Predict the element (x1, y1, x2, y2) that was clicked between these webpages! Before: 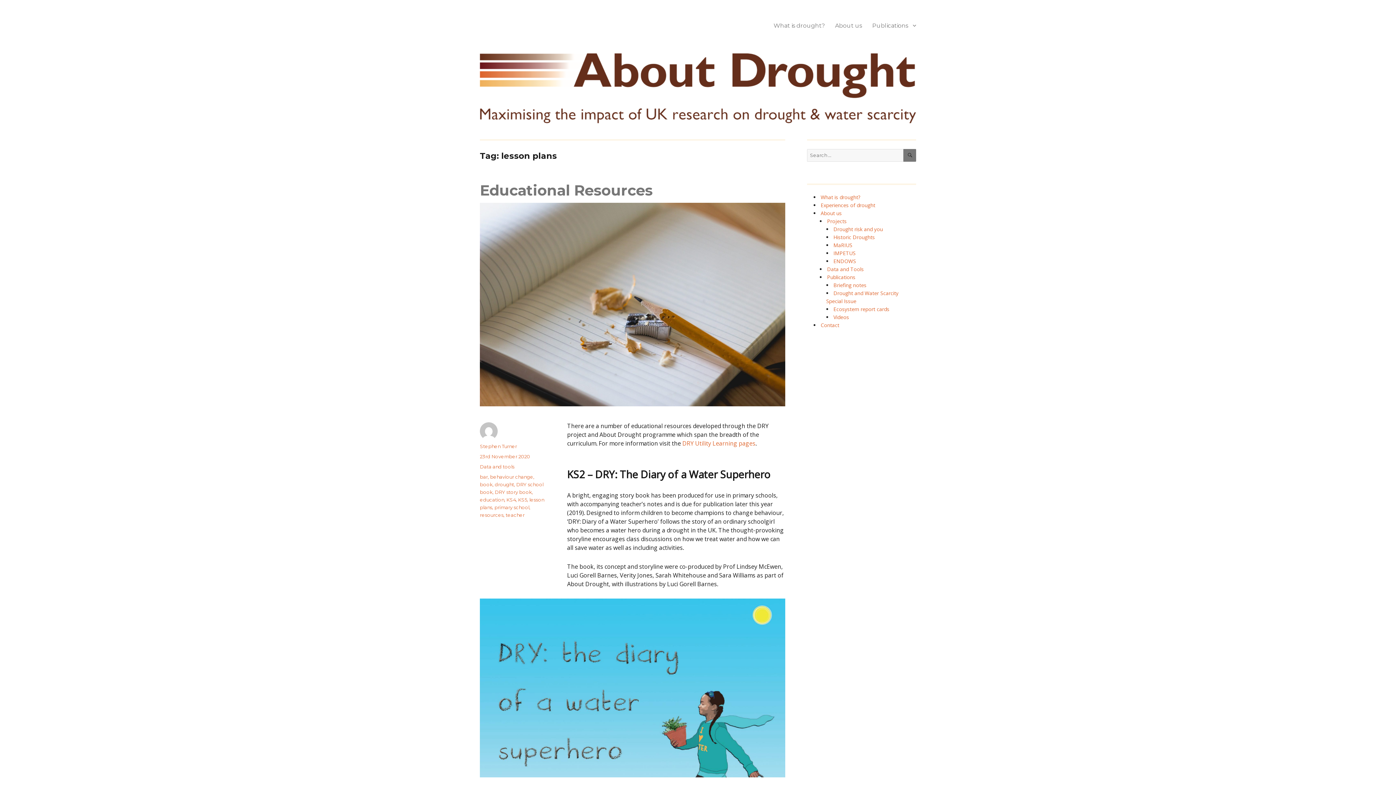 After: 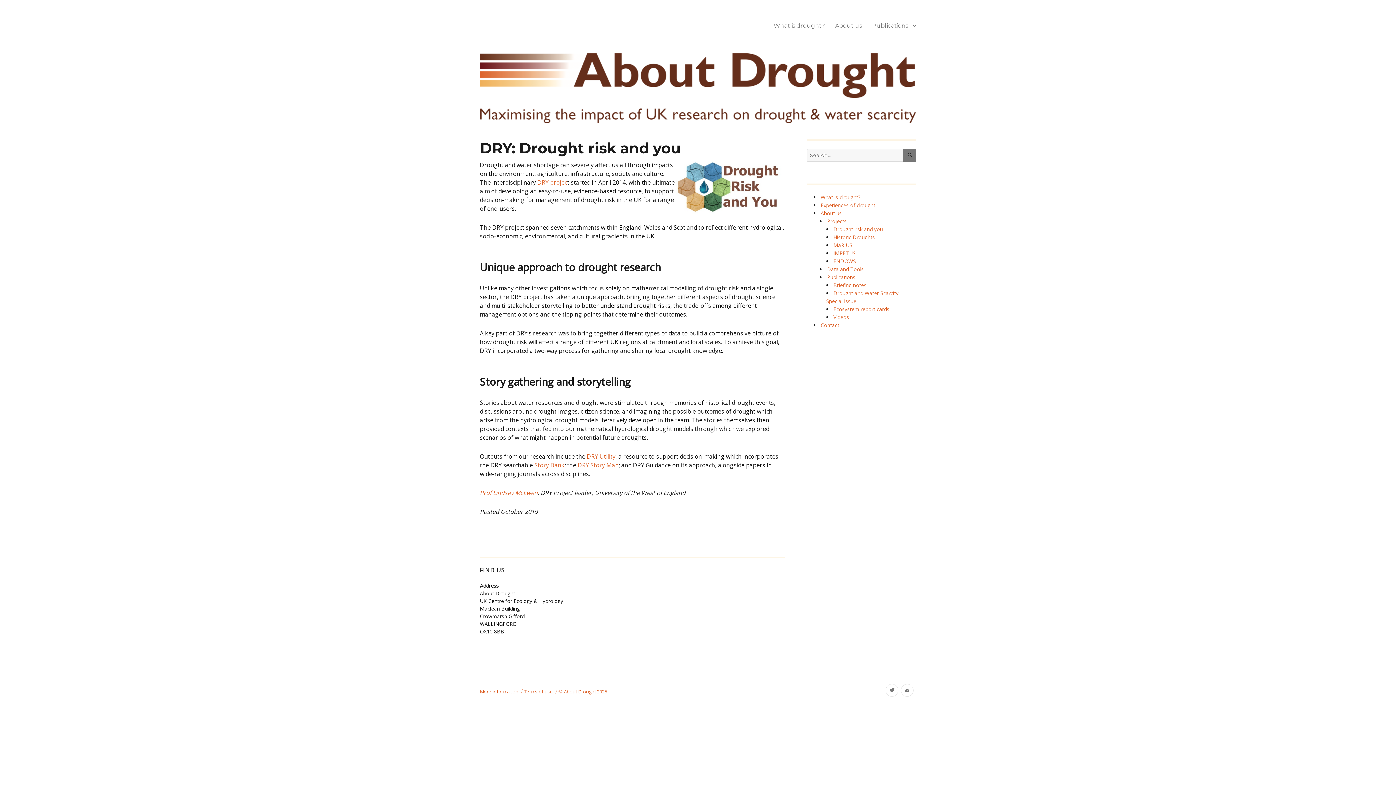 Action: label: Drought risk and you bbox: (833, 225, 883, 232)